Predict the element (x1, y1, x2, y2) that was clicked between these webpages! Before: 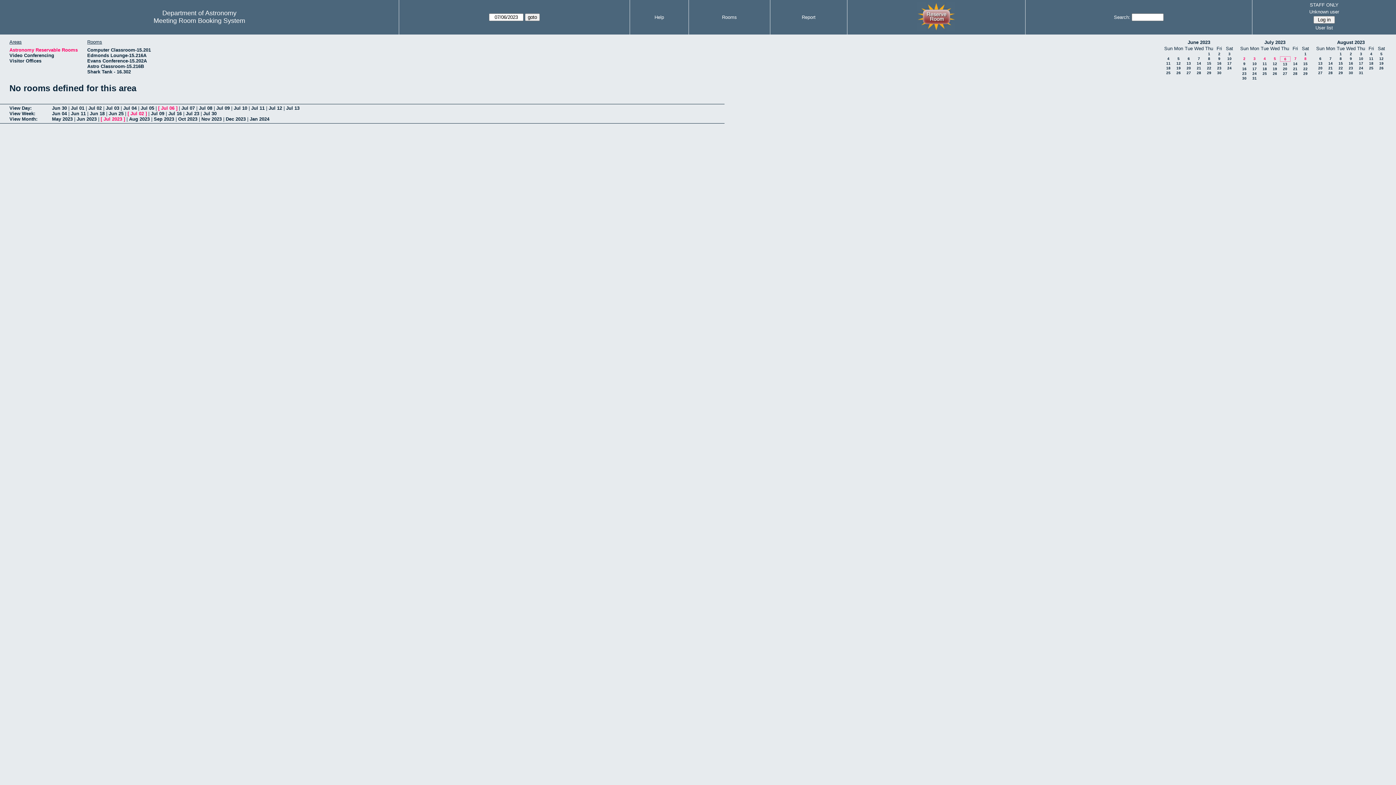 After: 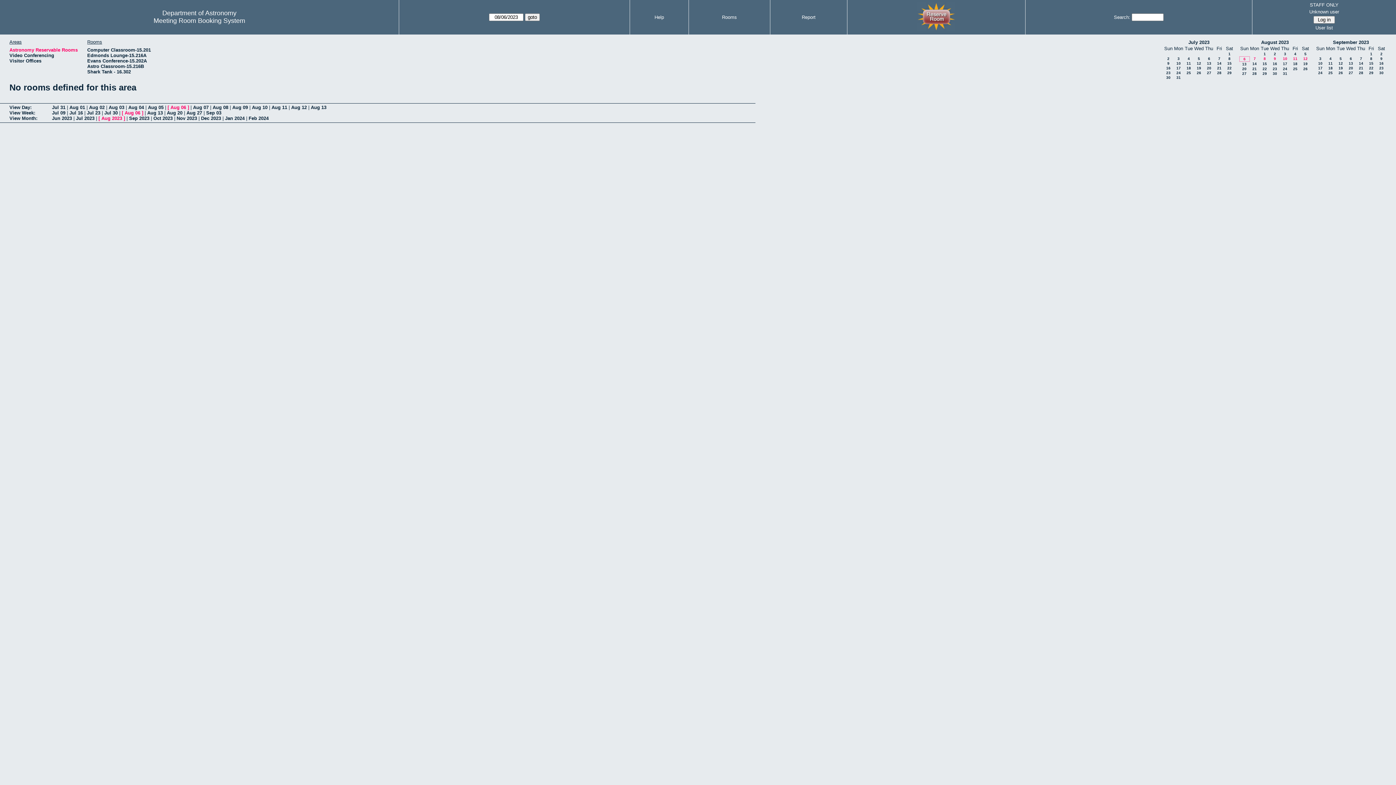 Action: label: 6 bbox: (1319, 56, 1321, 60)